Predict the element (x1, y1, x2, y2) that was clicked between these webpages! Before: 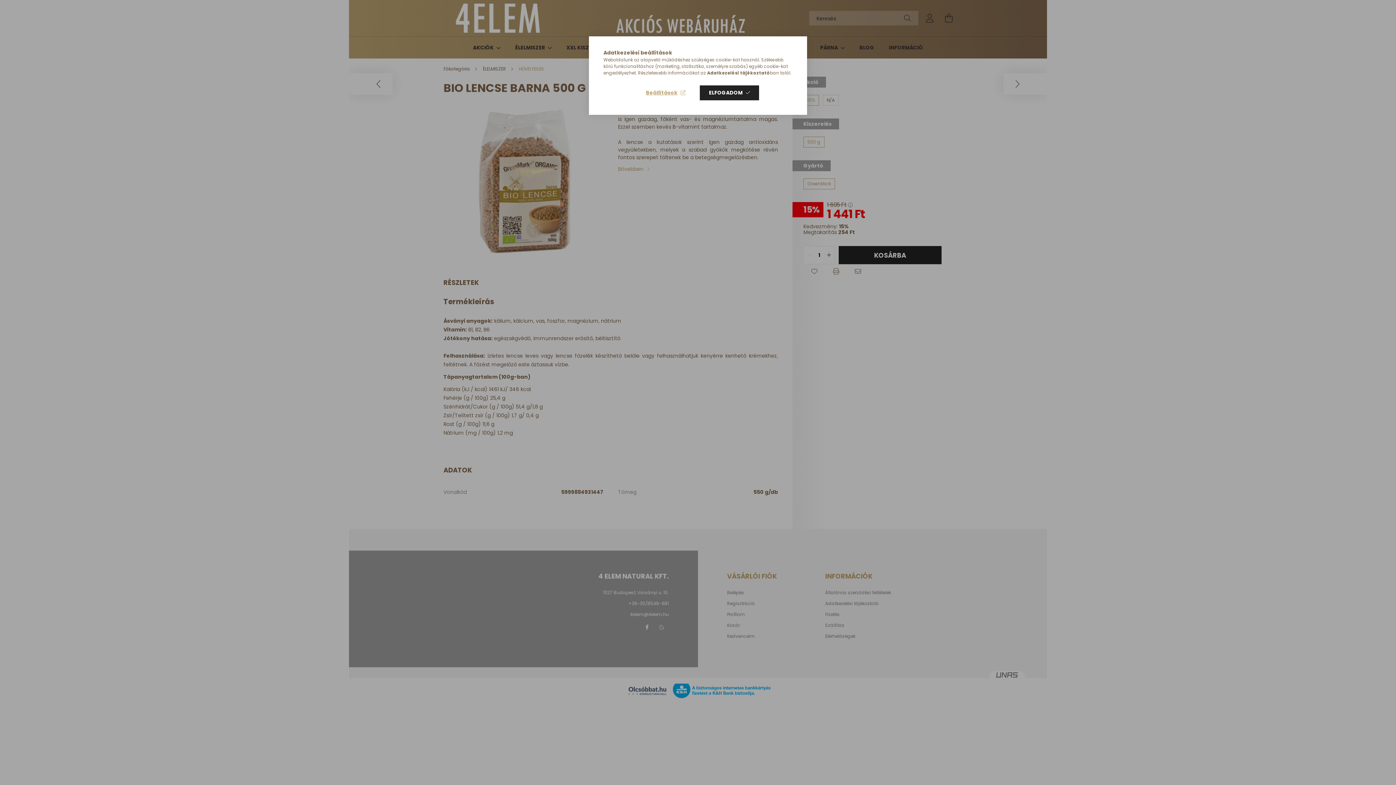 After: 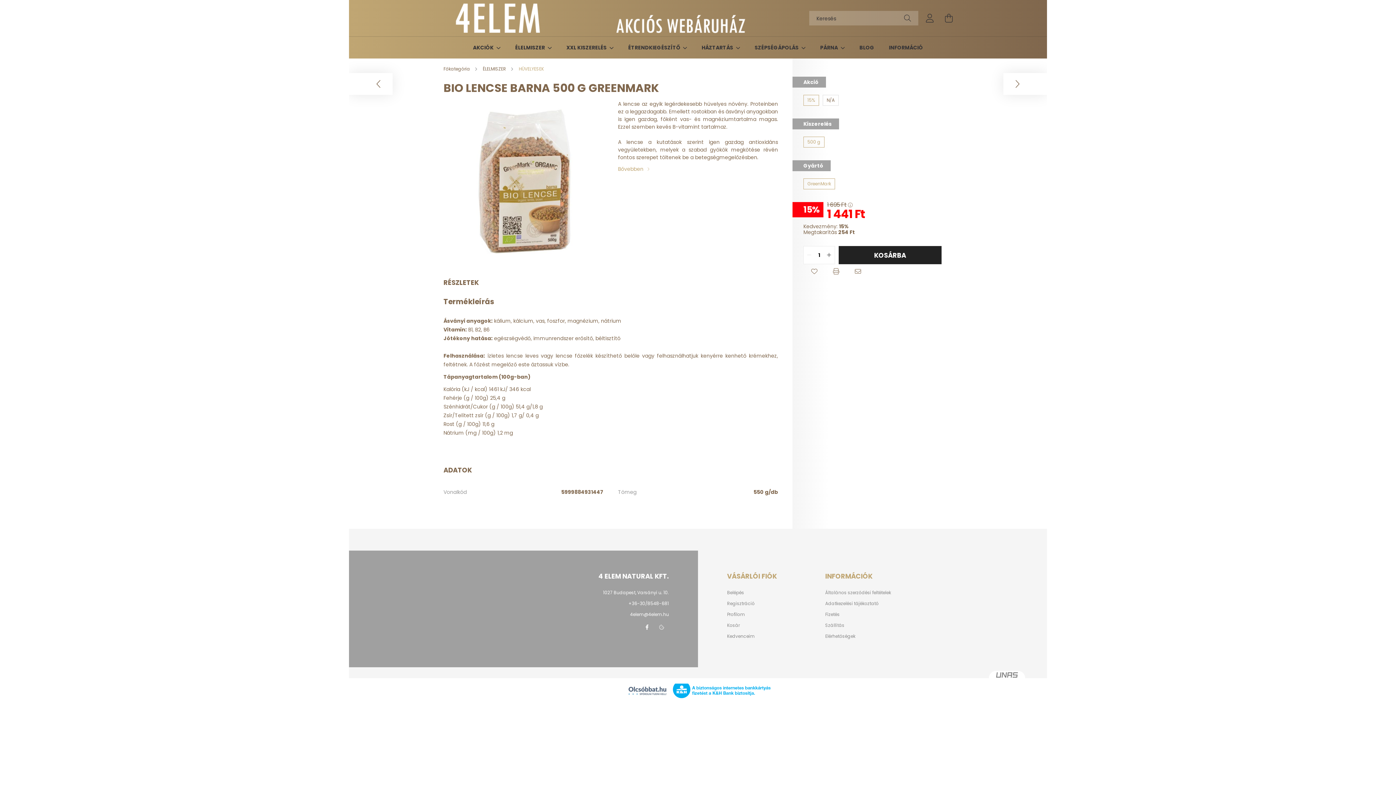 Action: bbox: (700, 85, 759, 100) label: ELFOGADOM